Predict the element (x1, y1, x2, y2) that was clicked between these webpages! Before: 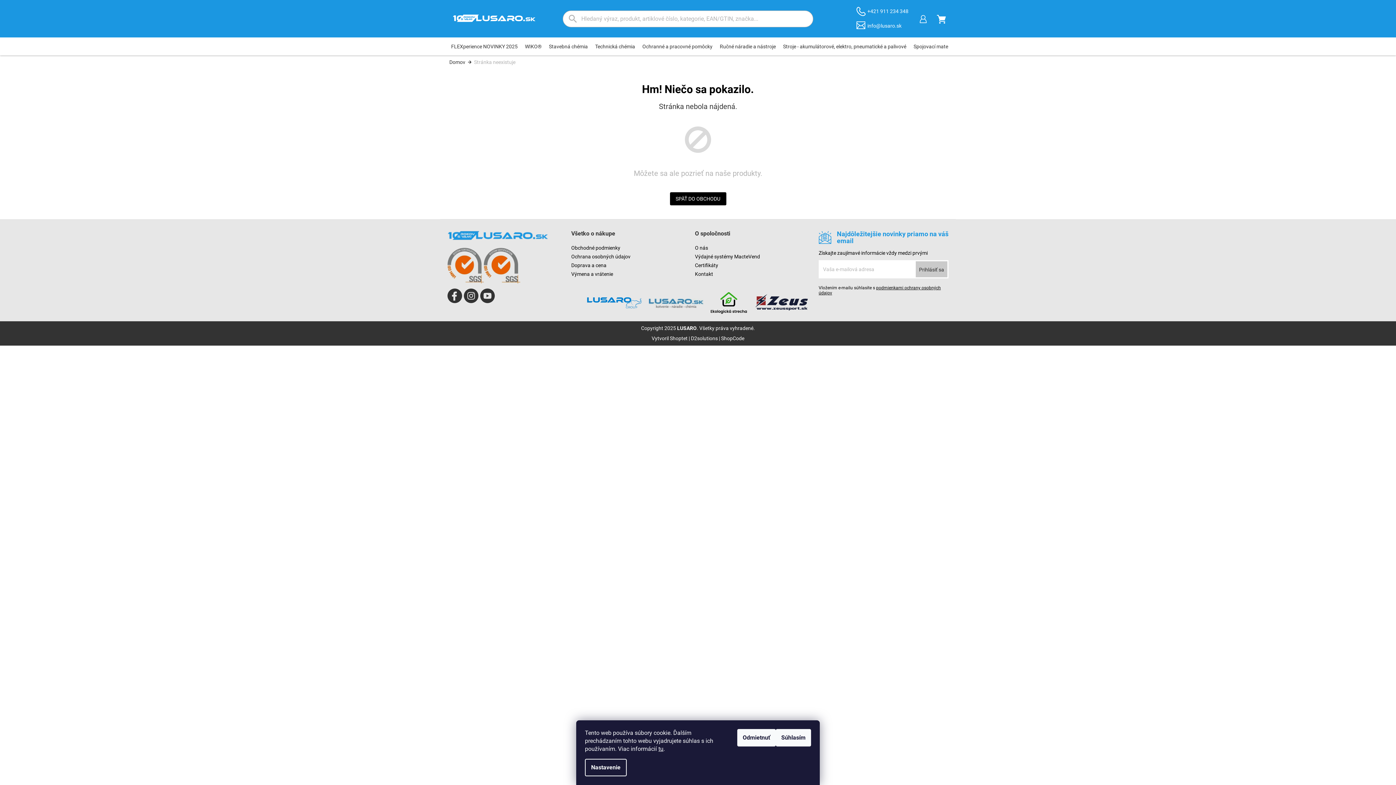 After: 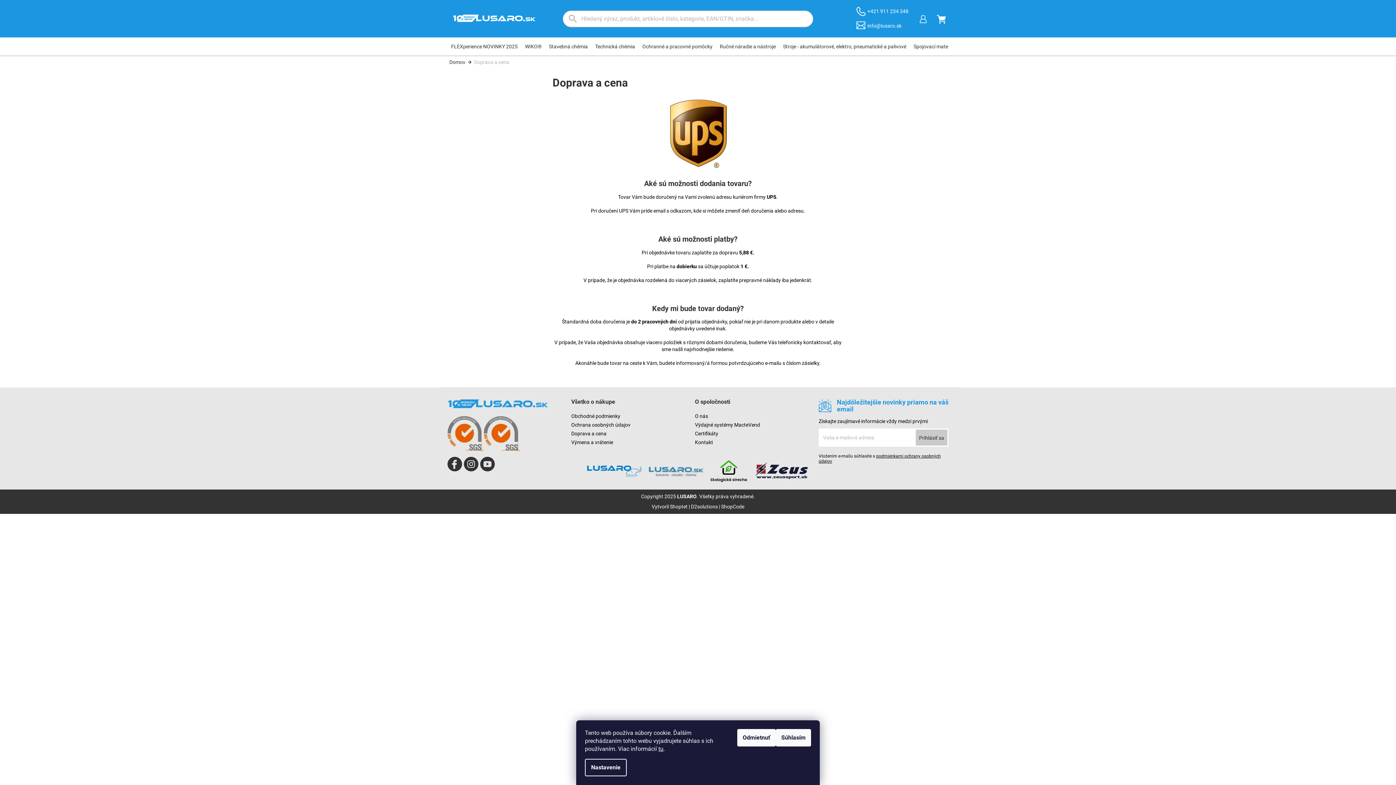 Action: label: Doprava a cena bbox: (571, 262, 606, 268)